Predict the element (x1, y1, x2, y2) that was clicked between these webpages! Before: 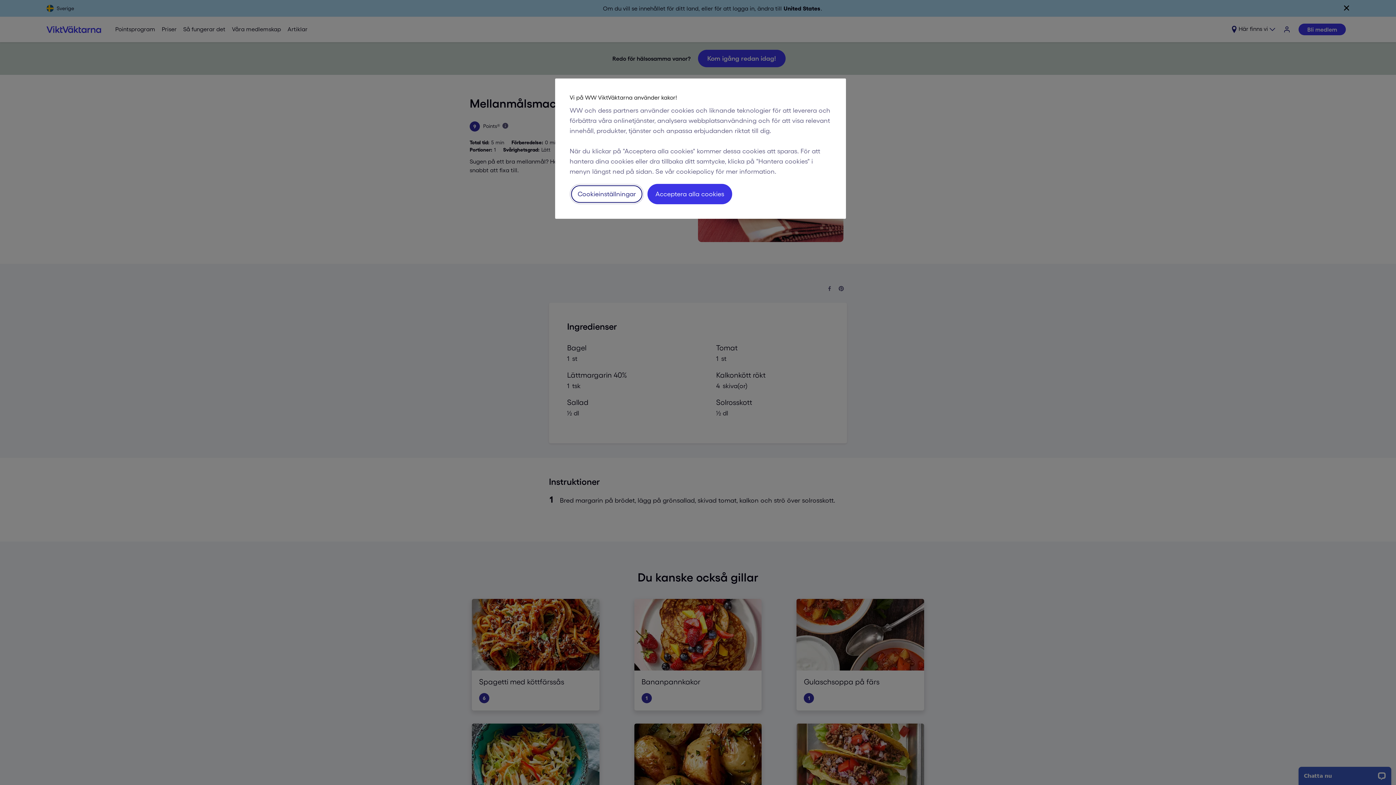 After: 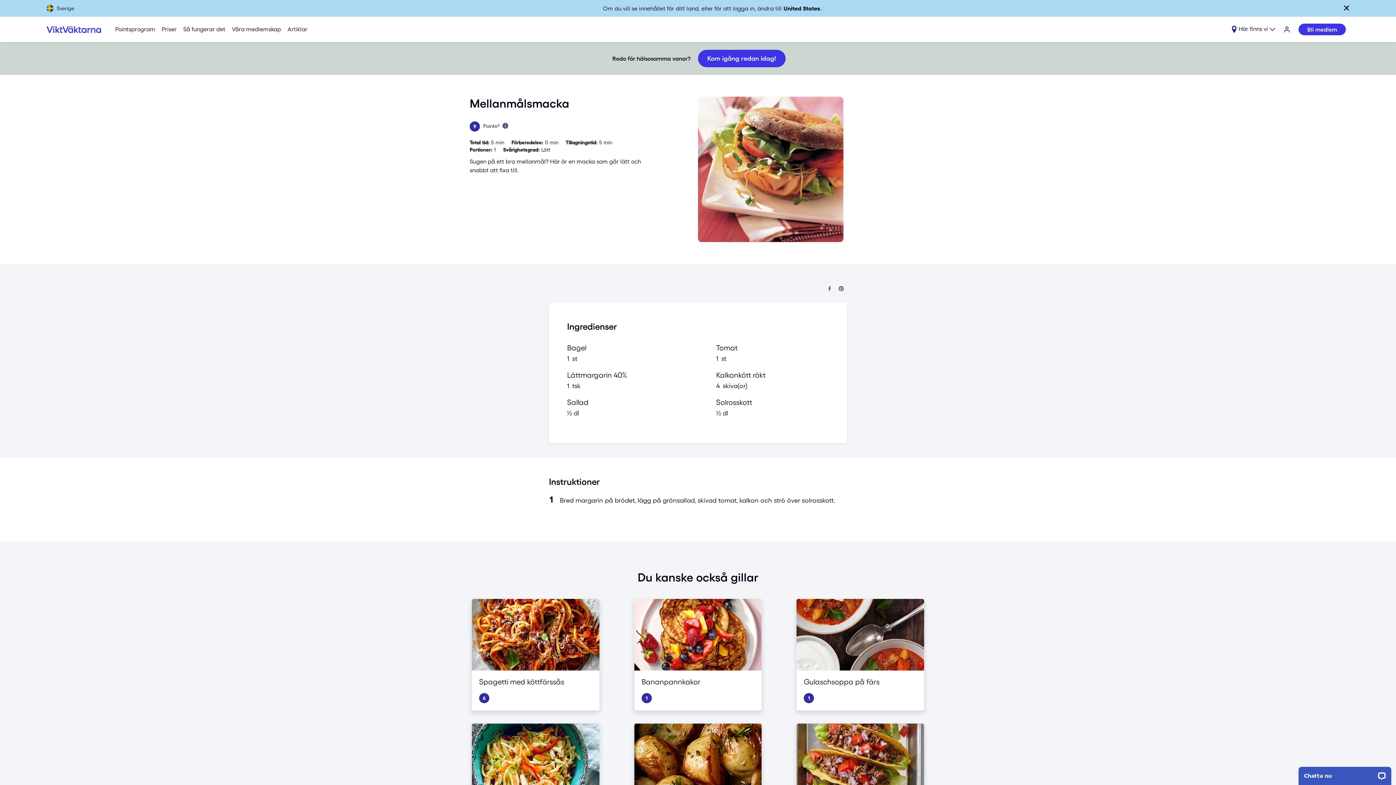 Action: label: Acceptera alla cookies bbox: (647, 184, 732, 204)